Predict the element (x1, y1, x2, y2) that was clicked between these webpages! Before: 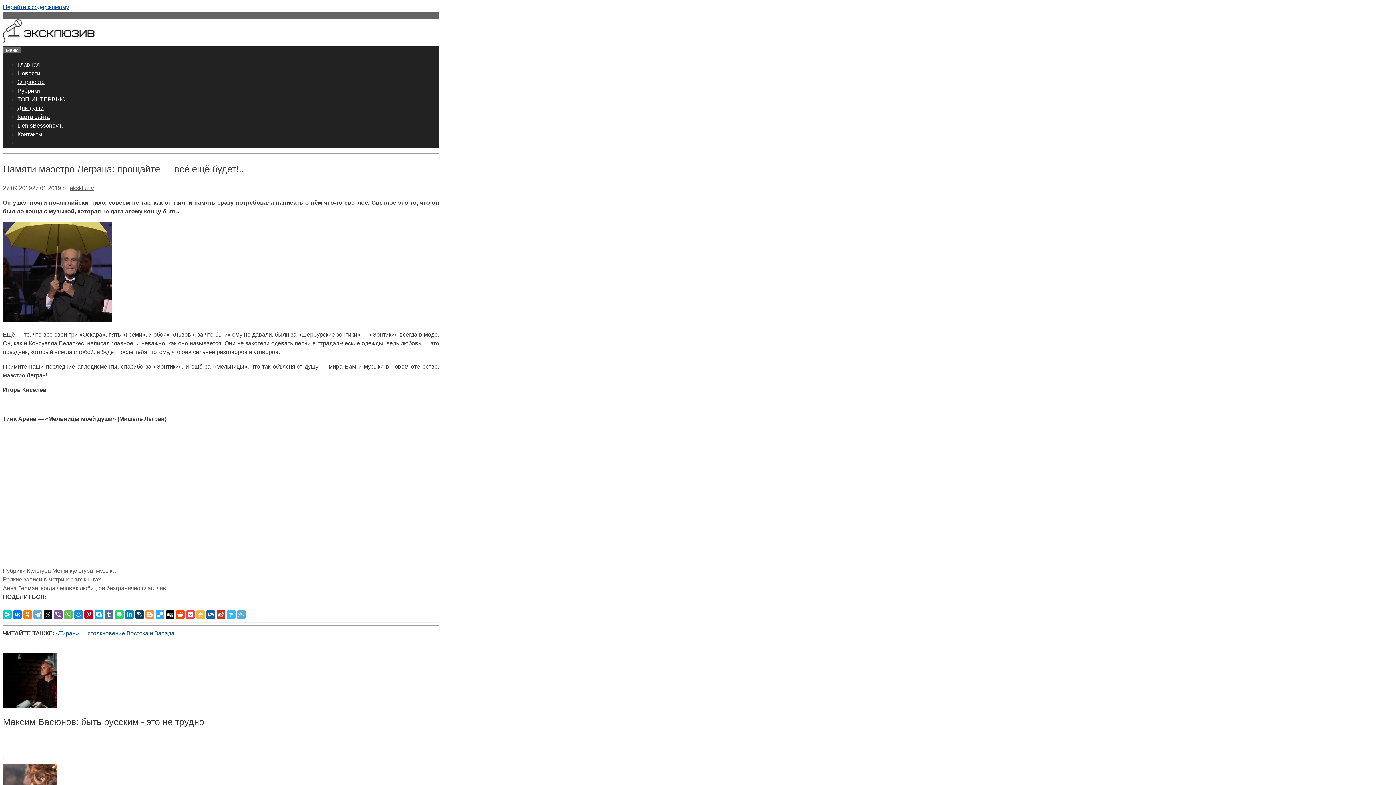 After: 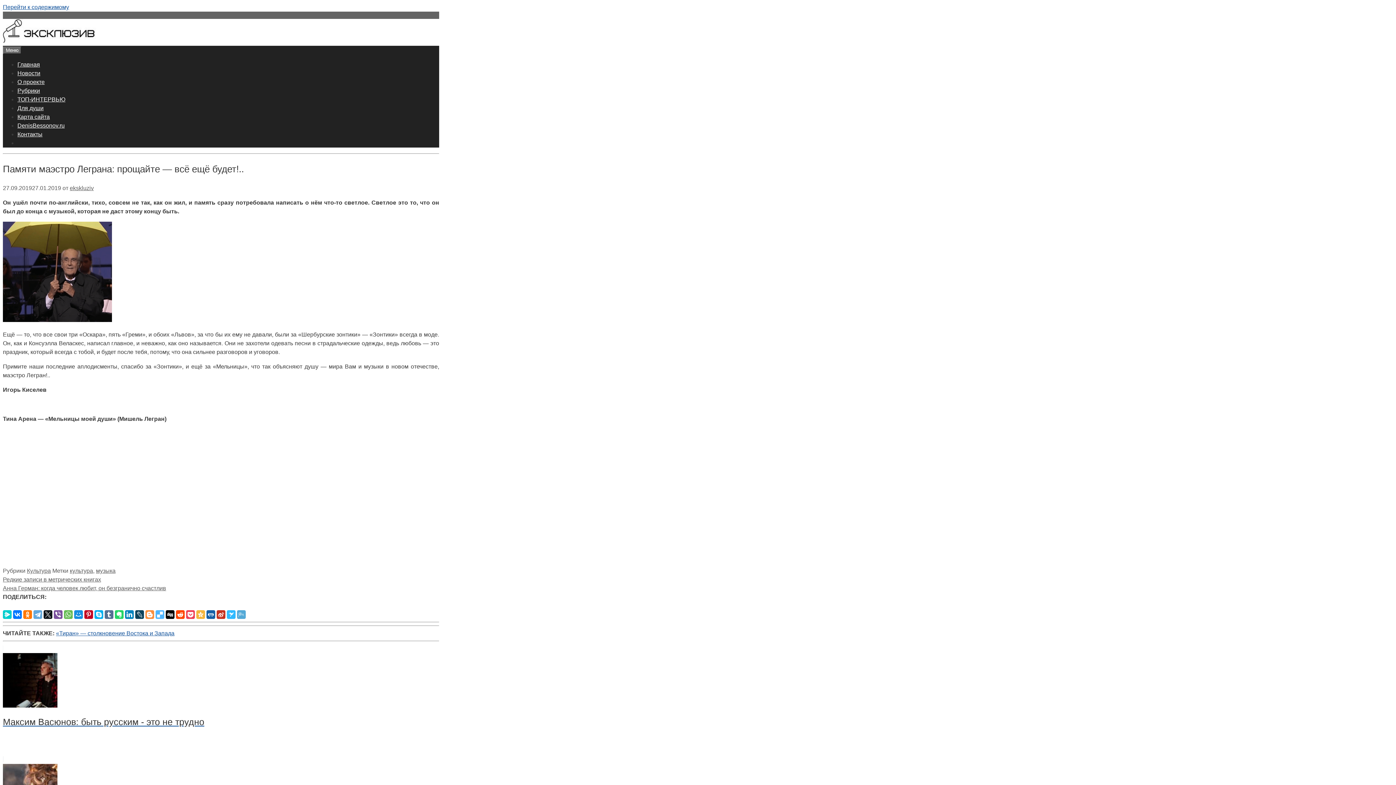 Action: bbox: (155, 610, 164, 619)